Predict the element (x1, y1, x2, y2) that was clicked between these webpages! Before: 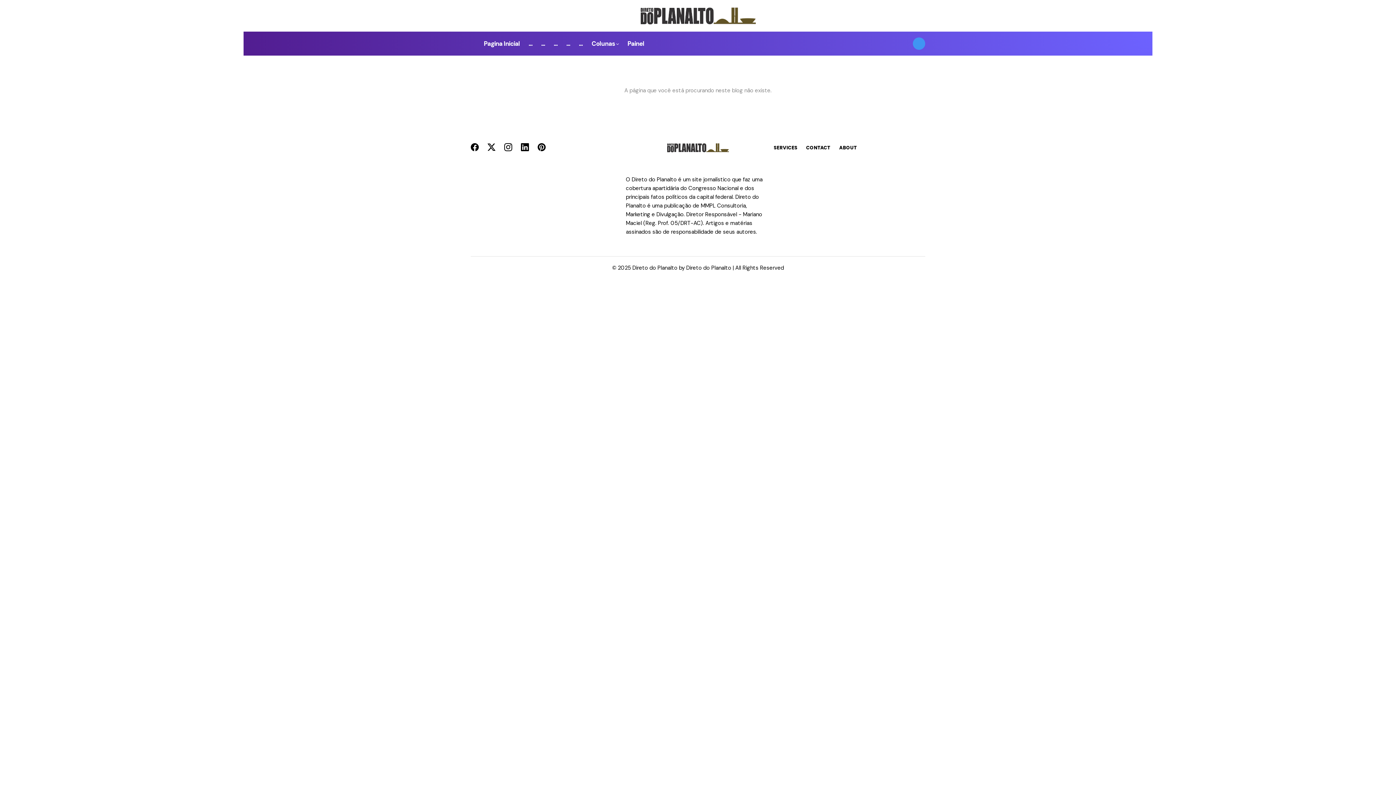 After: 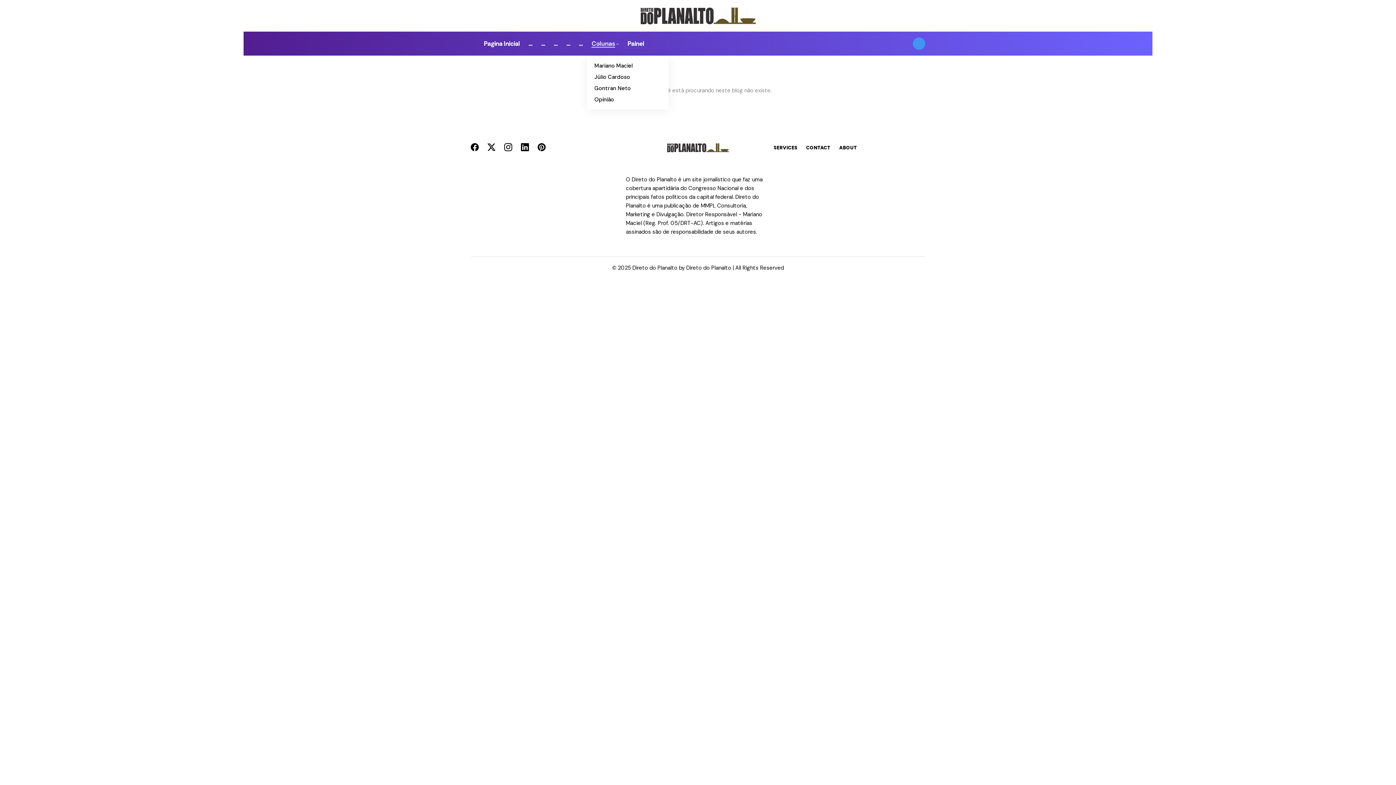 Action: bbox: (587, 31, 623, 55) label: Colunas